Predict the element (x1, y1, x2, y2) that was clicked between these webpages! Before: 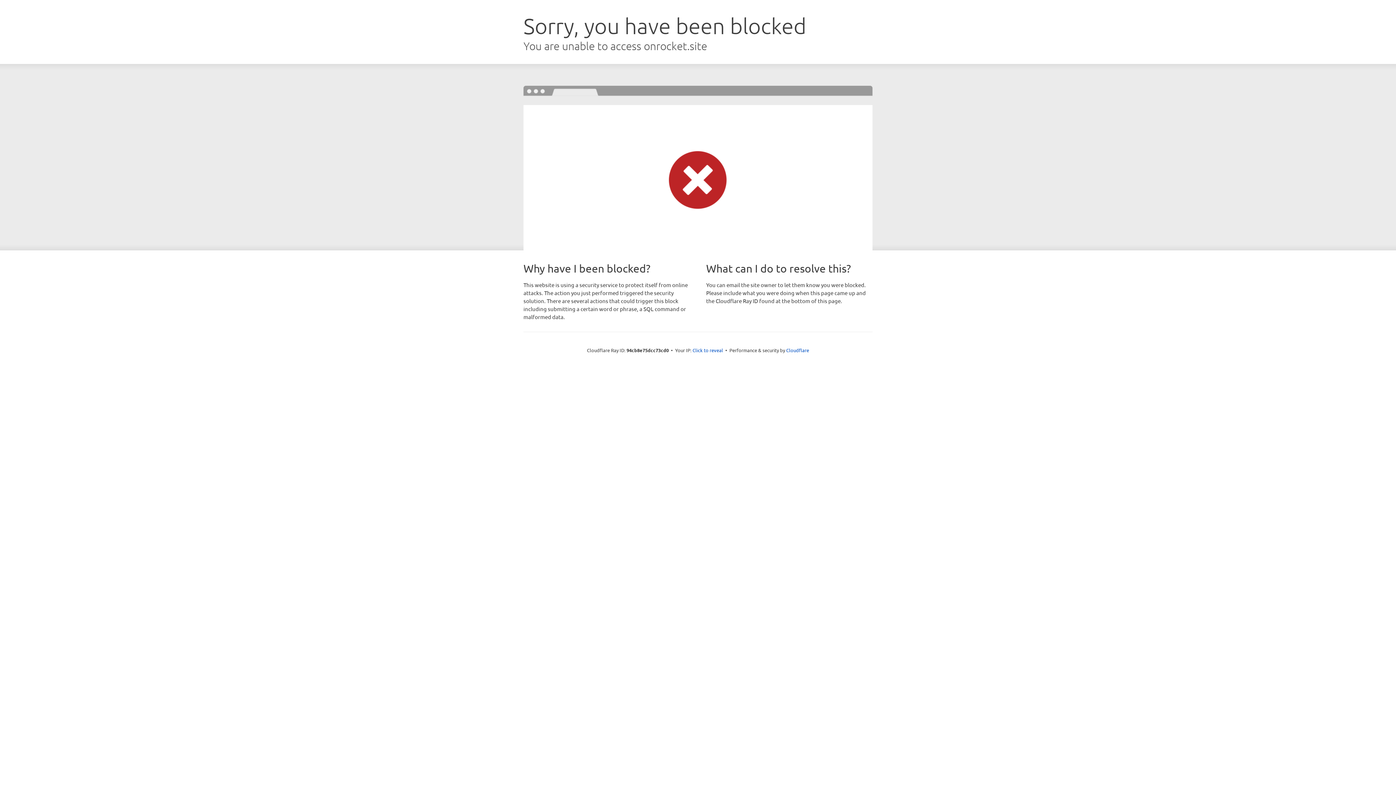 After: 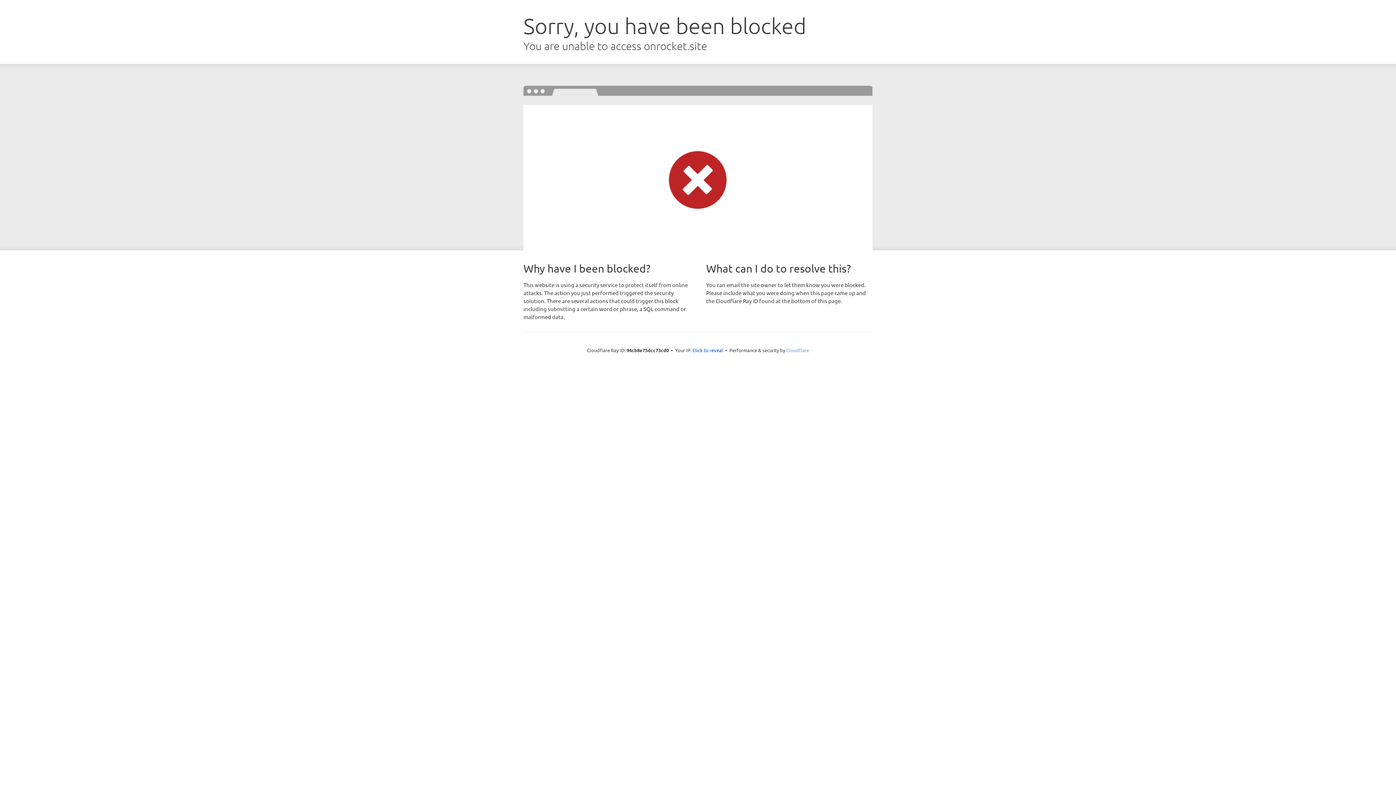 Action: bbox: (786, 347, 809, 353) label: Cloudflare